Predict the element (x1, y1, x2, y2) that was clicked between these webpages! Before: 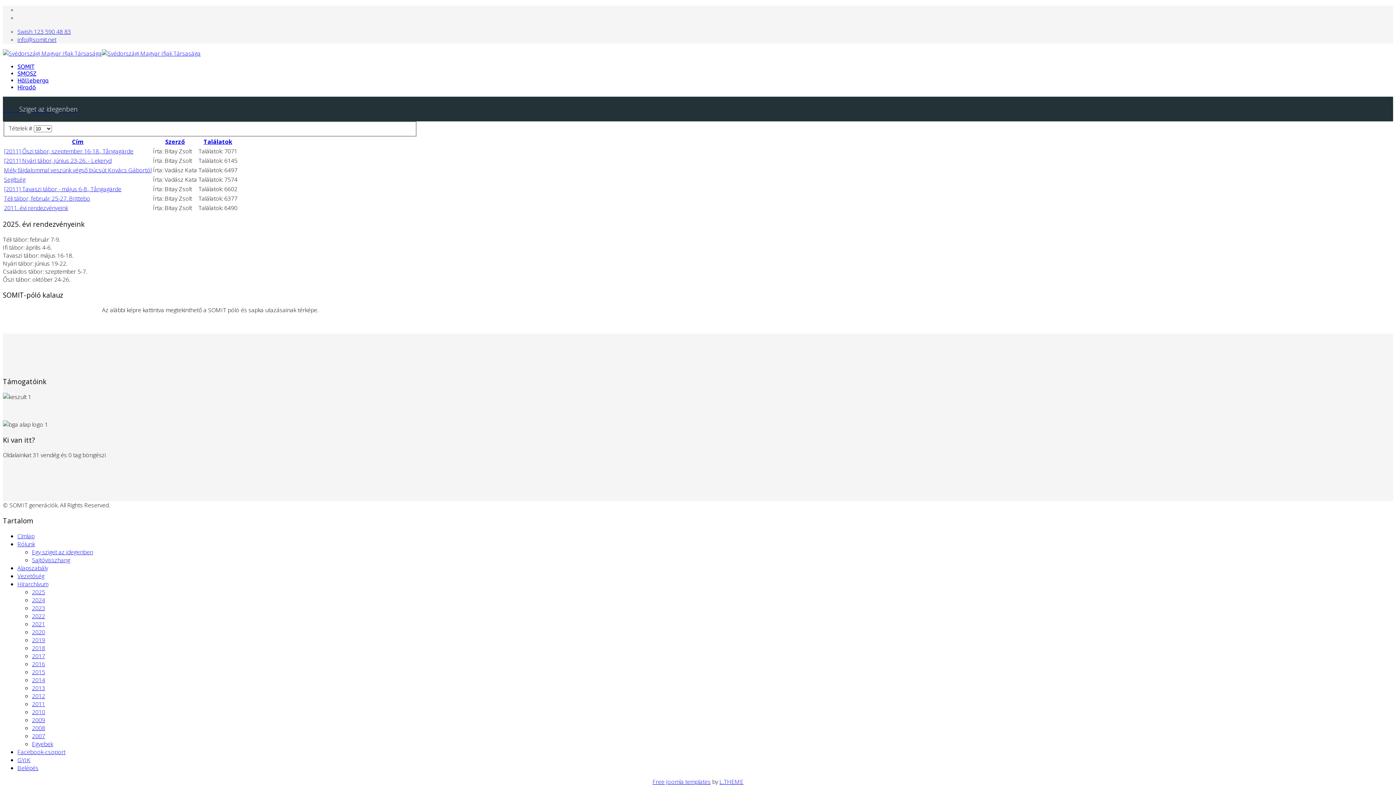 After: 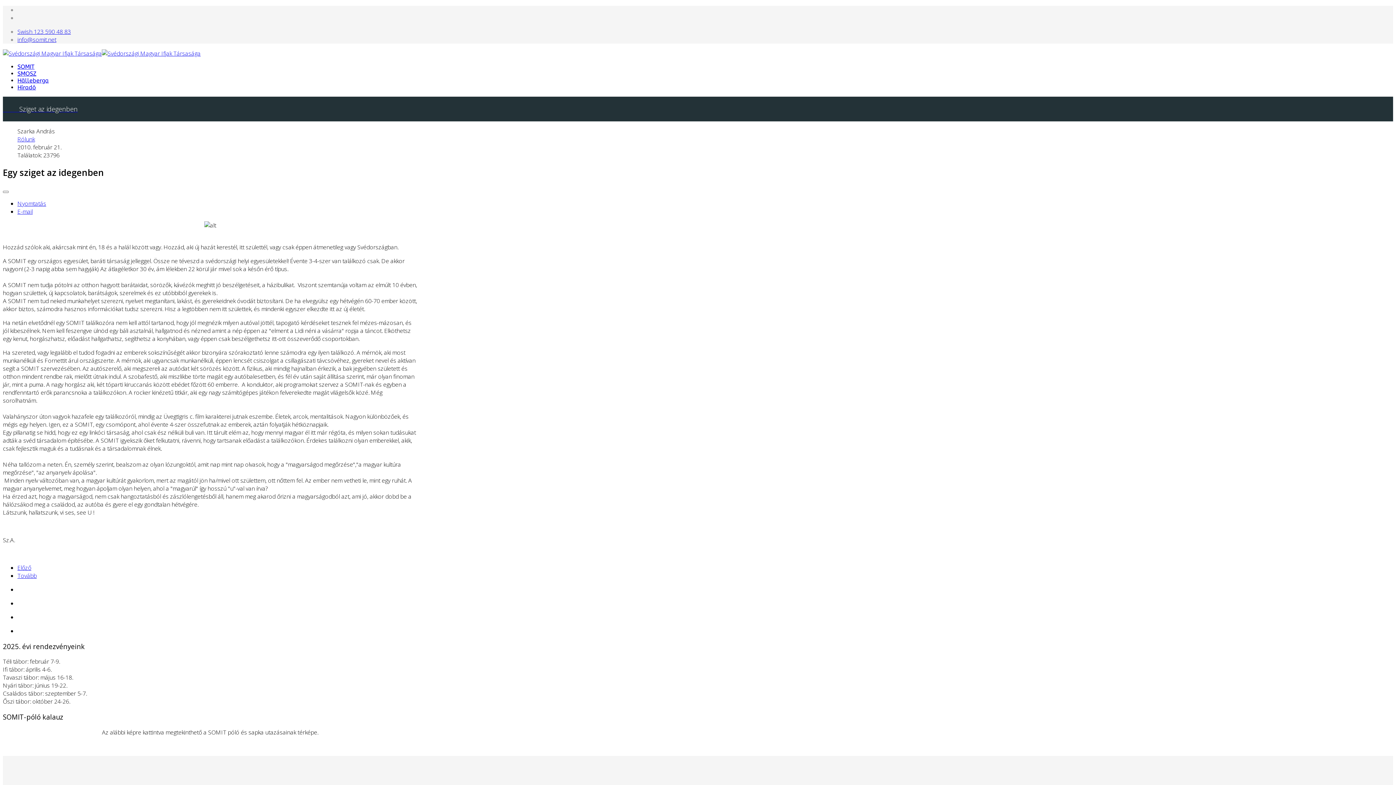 Action: bbox: (32, 548, 93, 556) label: Egy sziget az idegenben